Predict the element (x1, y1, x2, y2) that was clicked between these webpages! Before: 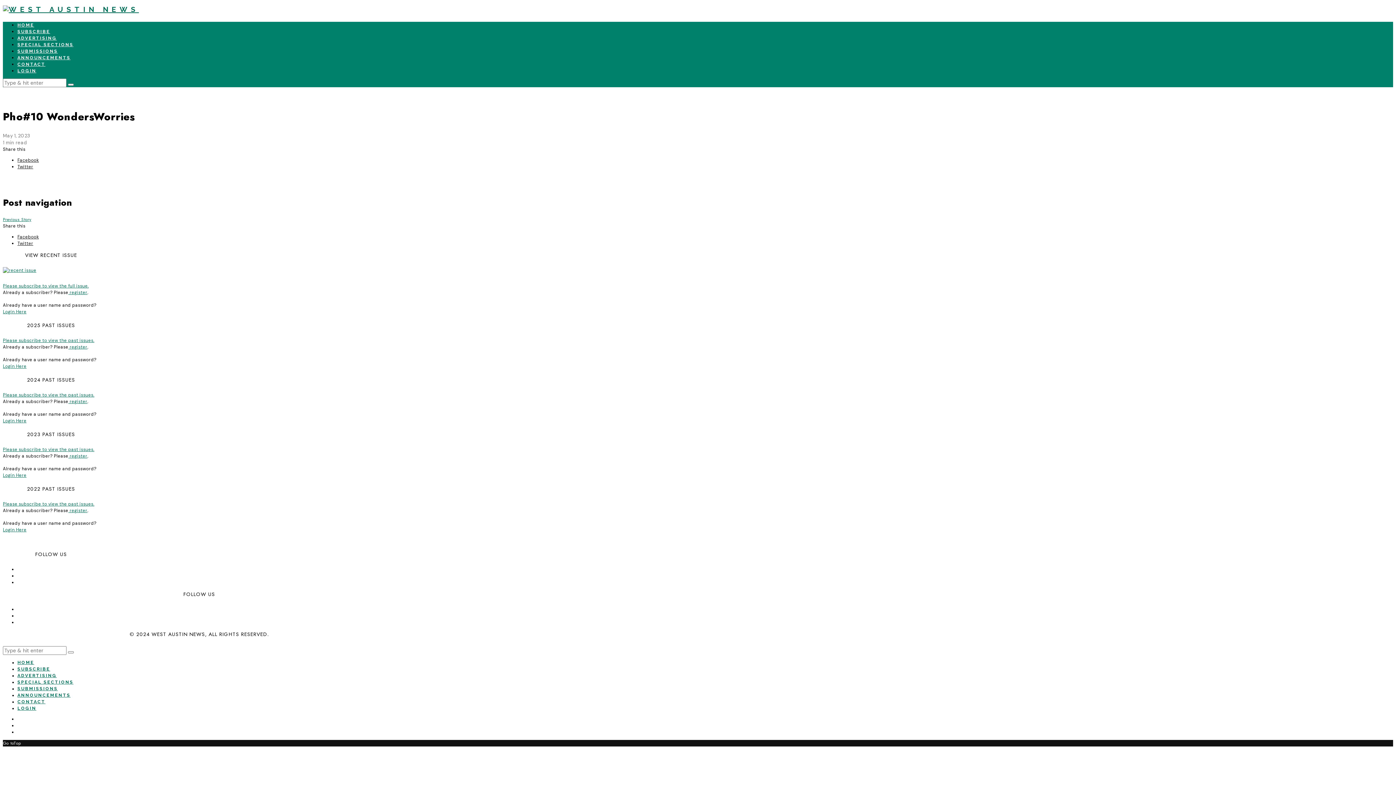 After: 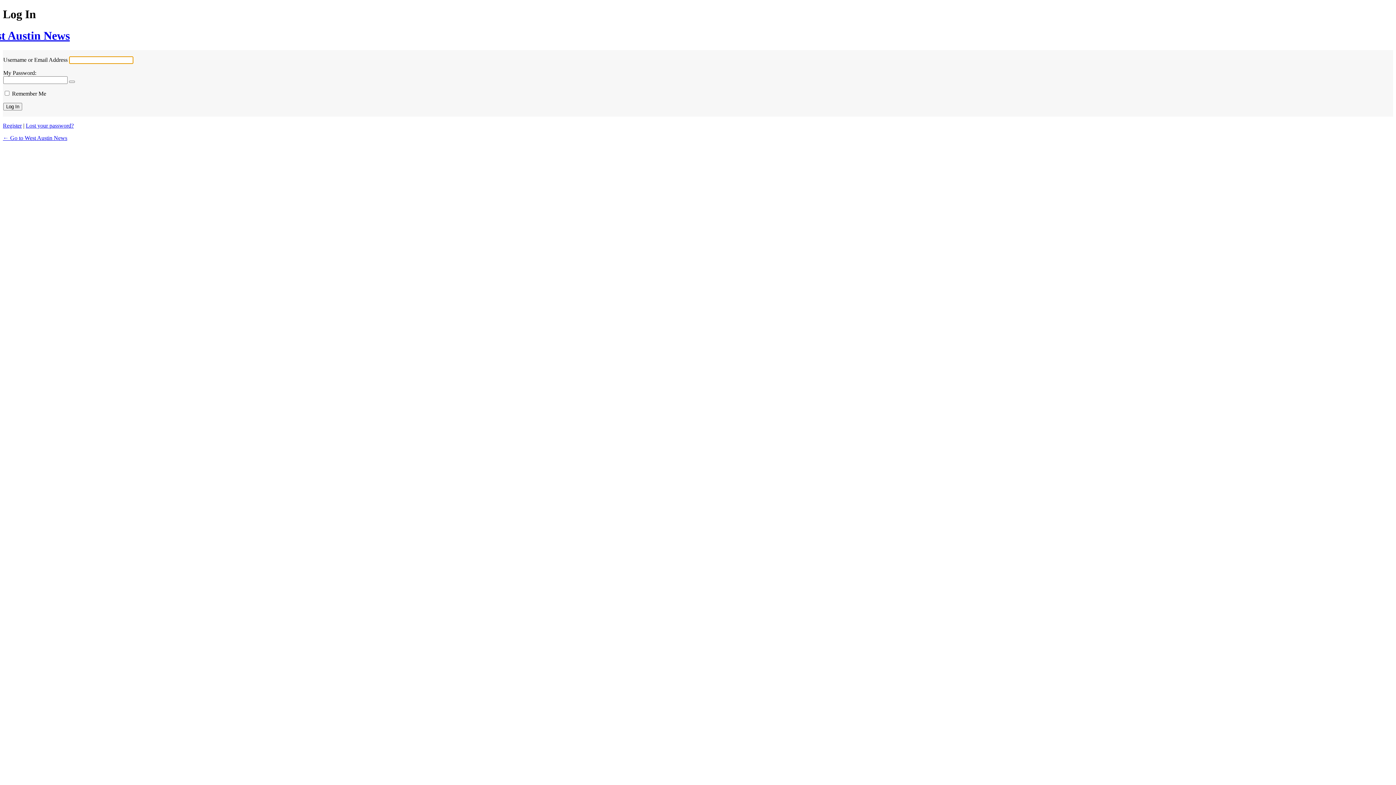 Action: label: Login Here bbox: (2, 309, 26, 314)